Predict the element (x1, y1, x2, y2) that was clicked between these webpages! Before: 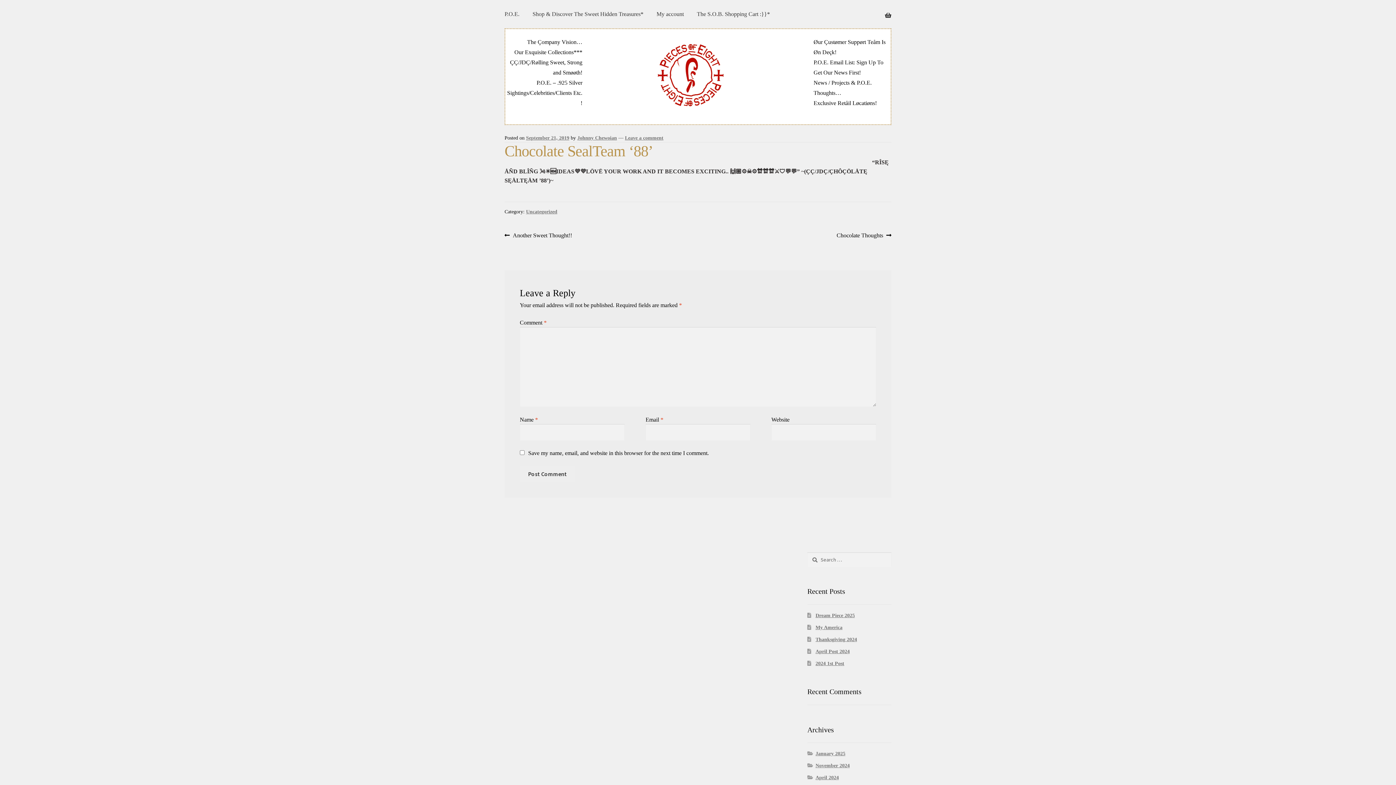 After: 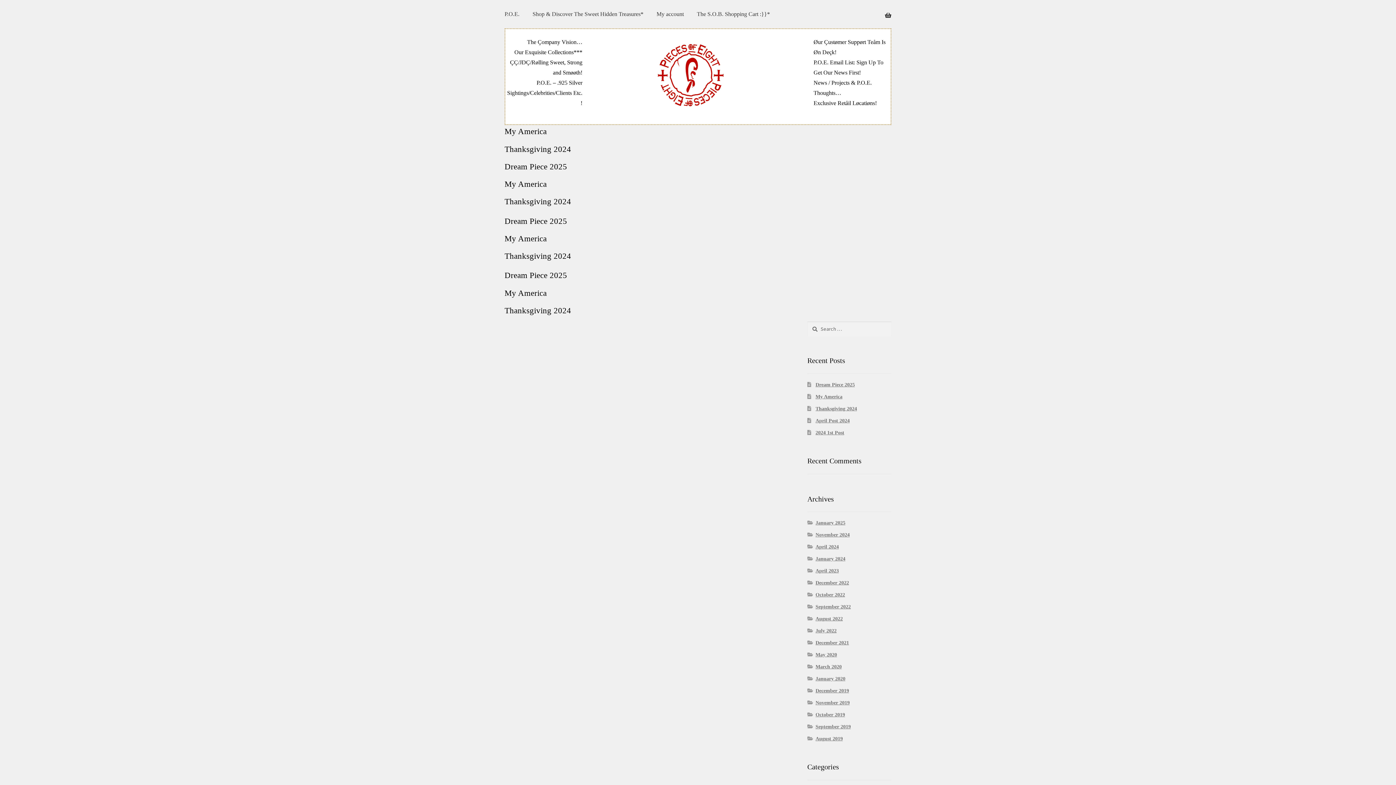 Action: label: November 2024 bbox: (815, 763, 849, 768)